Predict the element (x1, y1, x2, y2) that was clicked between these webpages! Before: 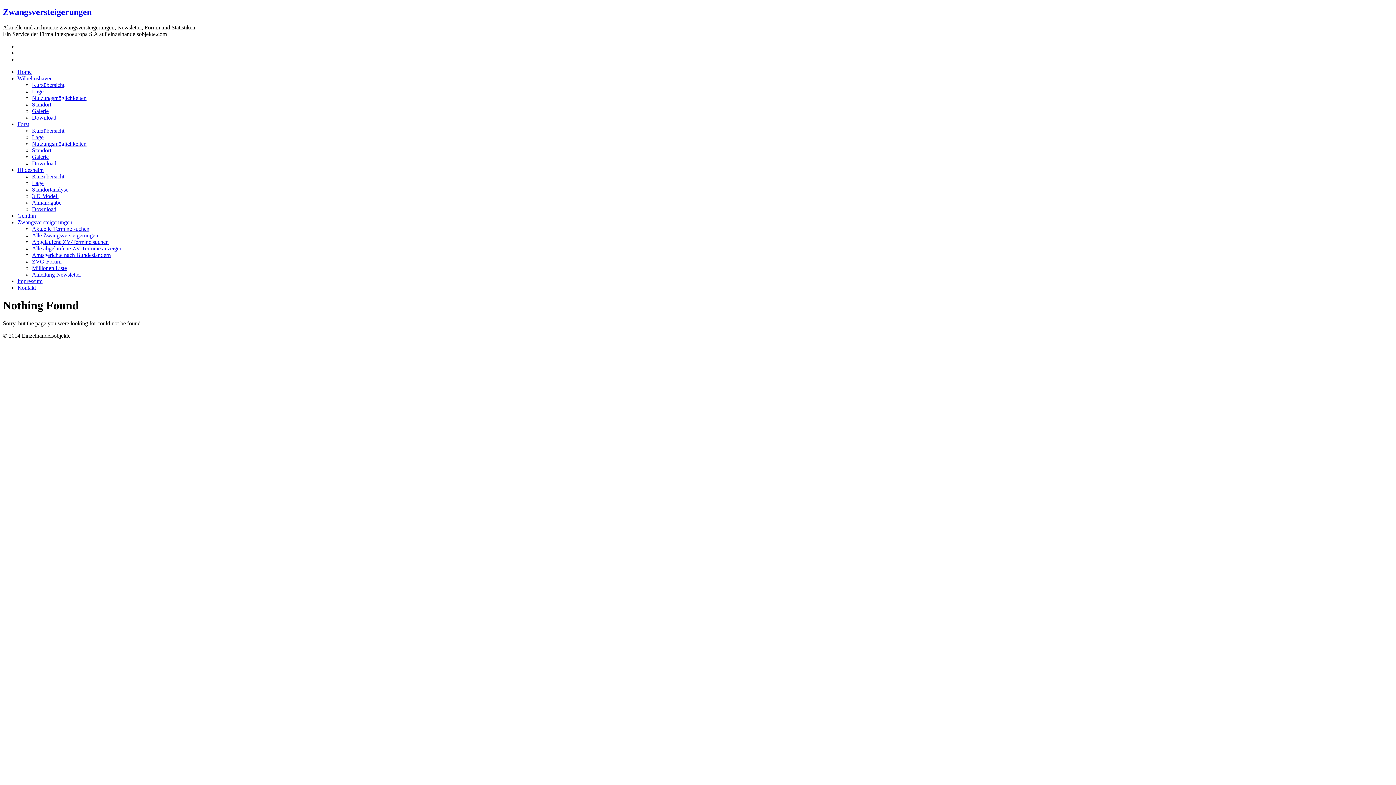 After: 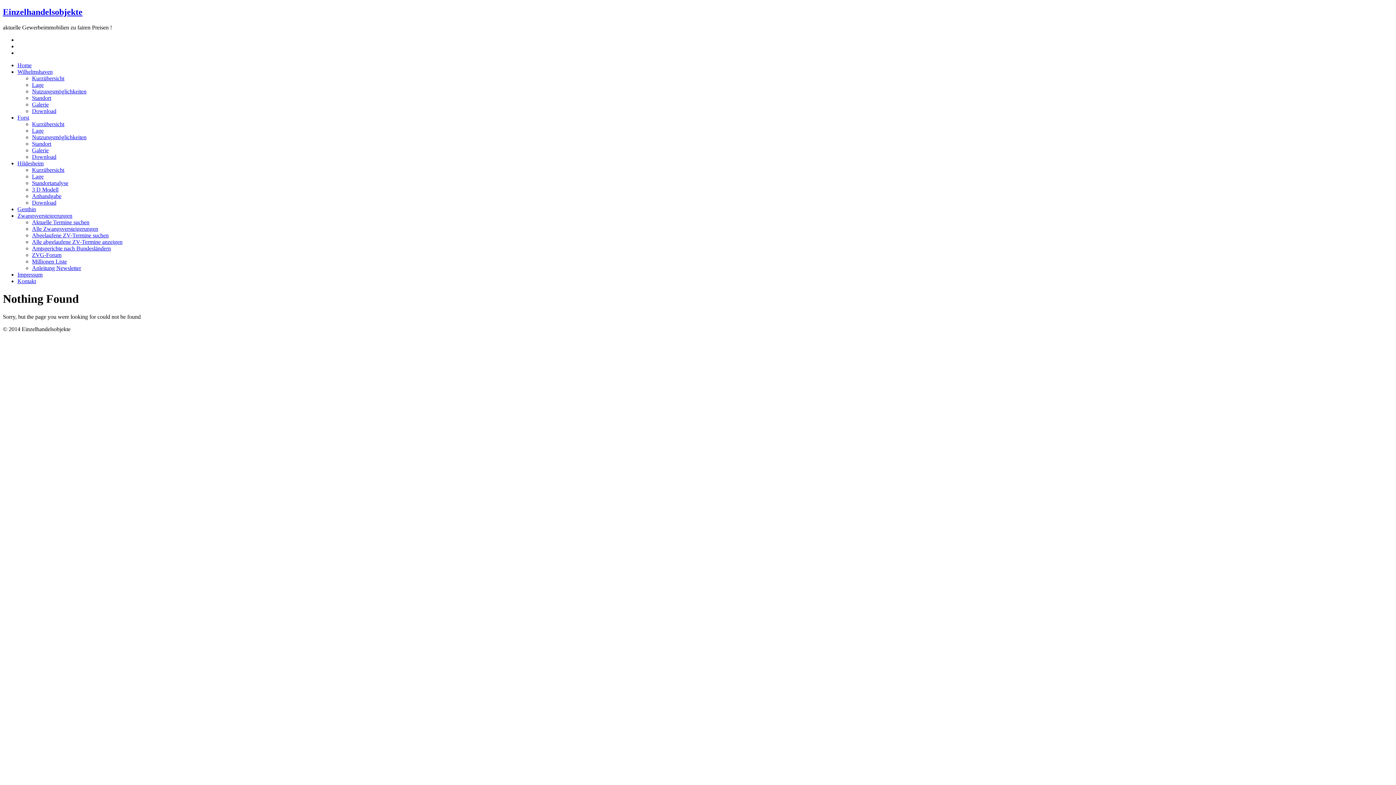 Action: bbox: (32, 238, 108, 245) label: Abgelaufene ZV-Termine suchen